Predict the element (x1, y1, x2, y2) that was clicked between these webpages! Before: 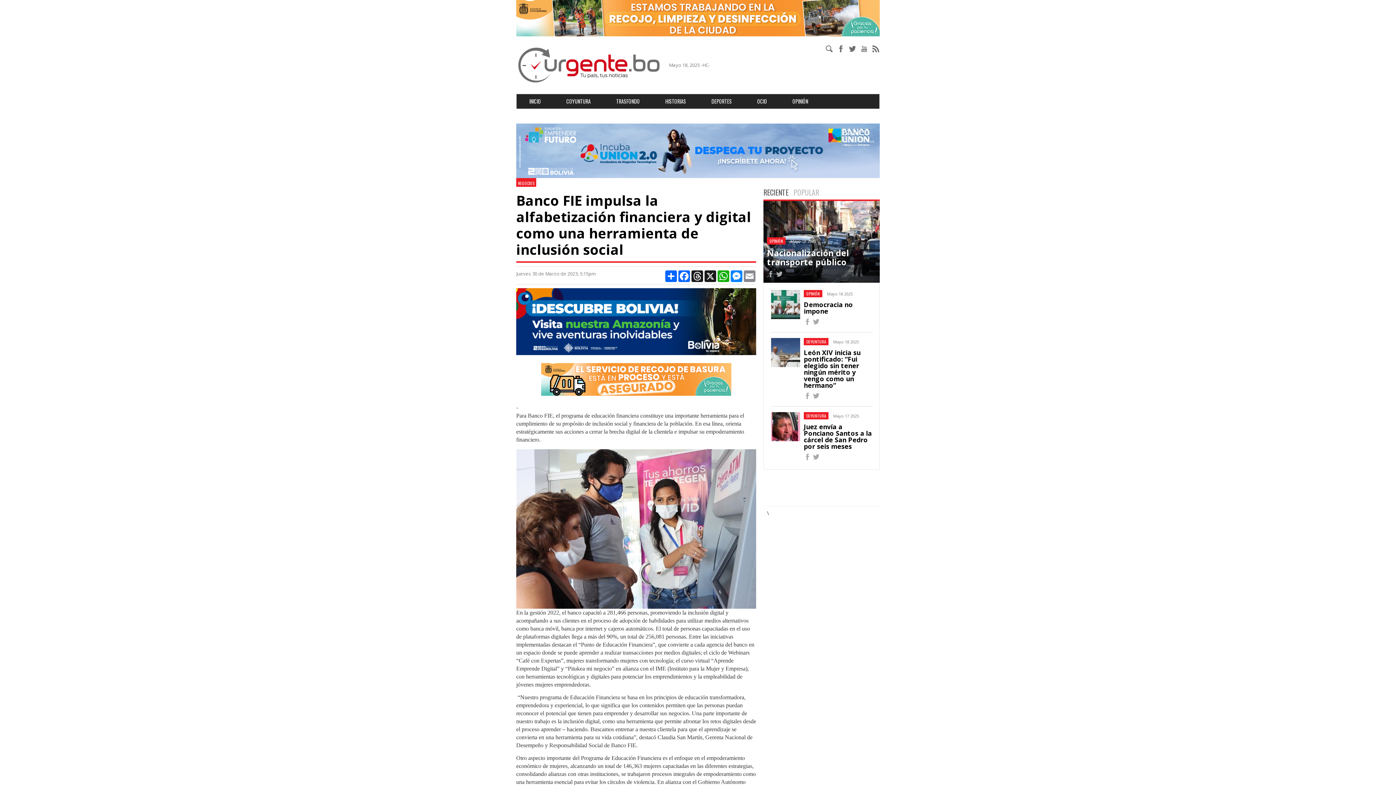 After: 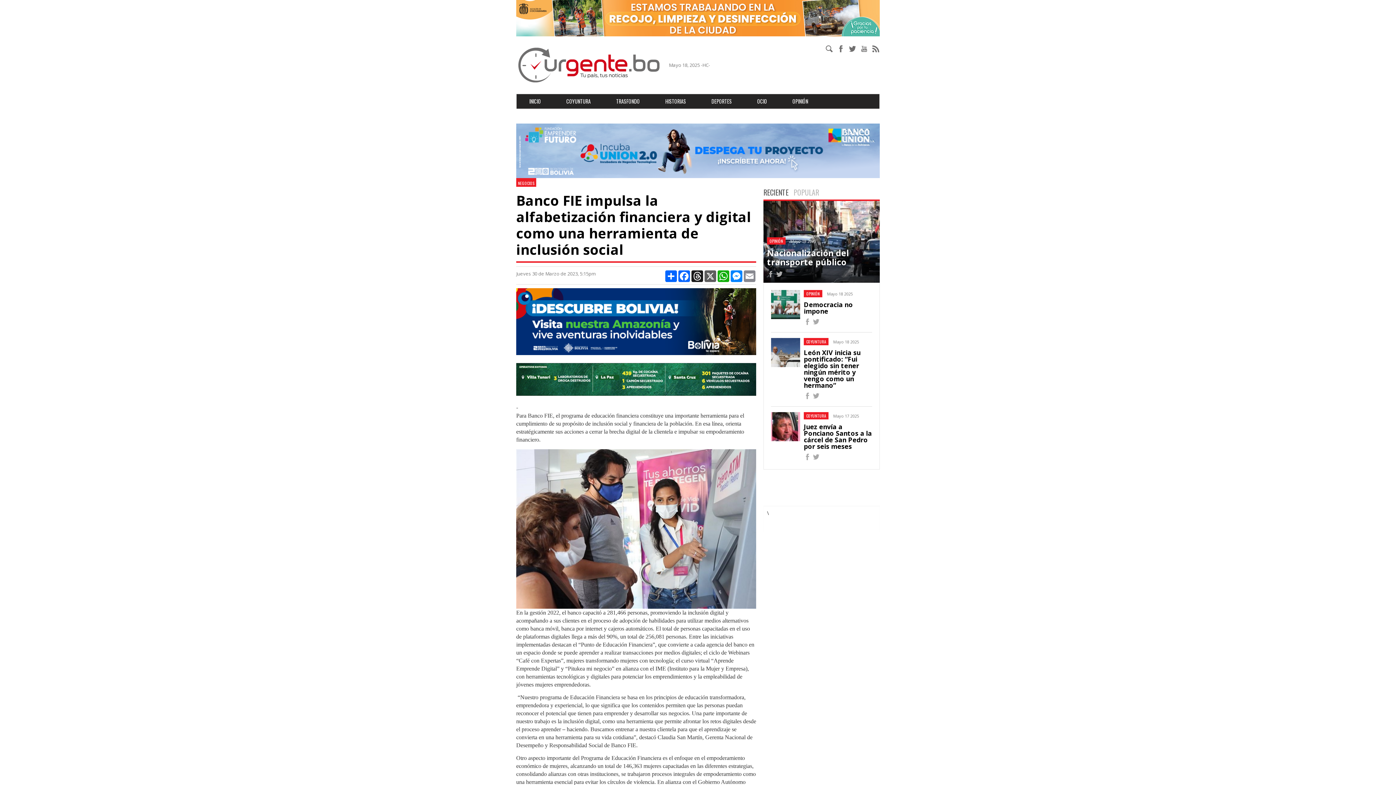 Action: bbox: (704, 270, 717, 282) label: X